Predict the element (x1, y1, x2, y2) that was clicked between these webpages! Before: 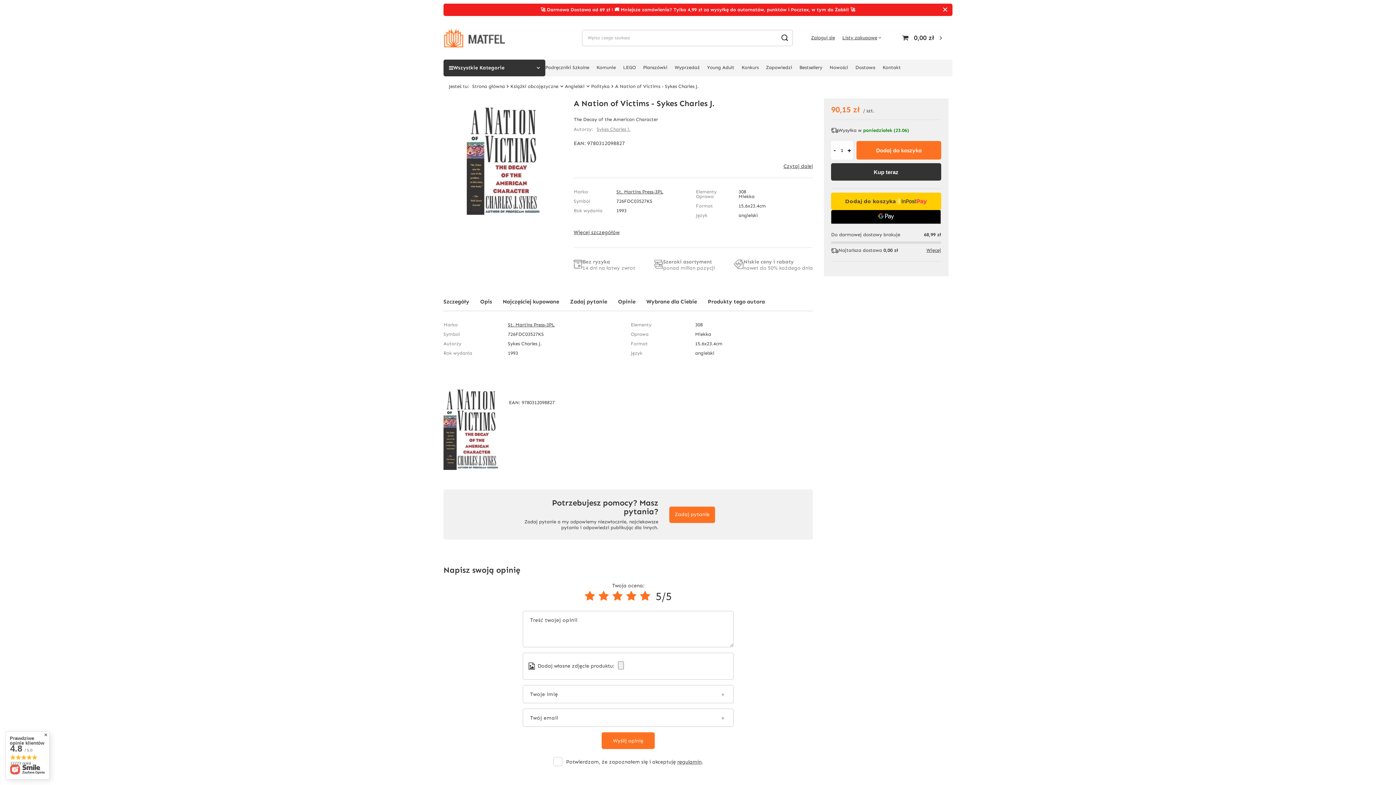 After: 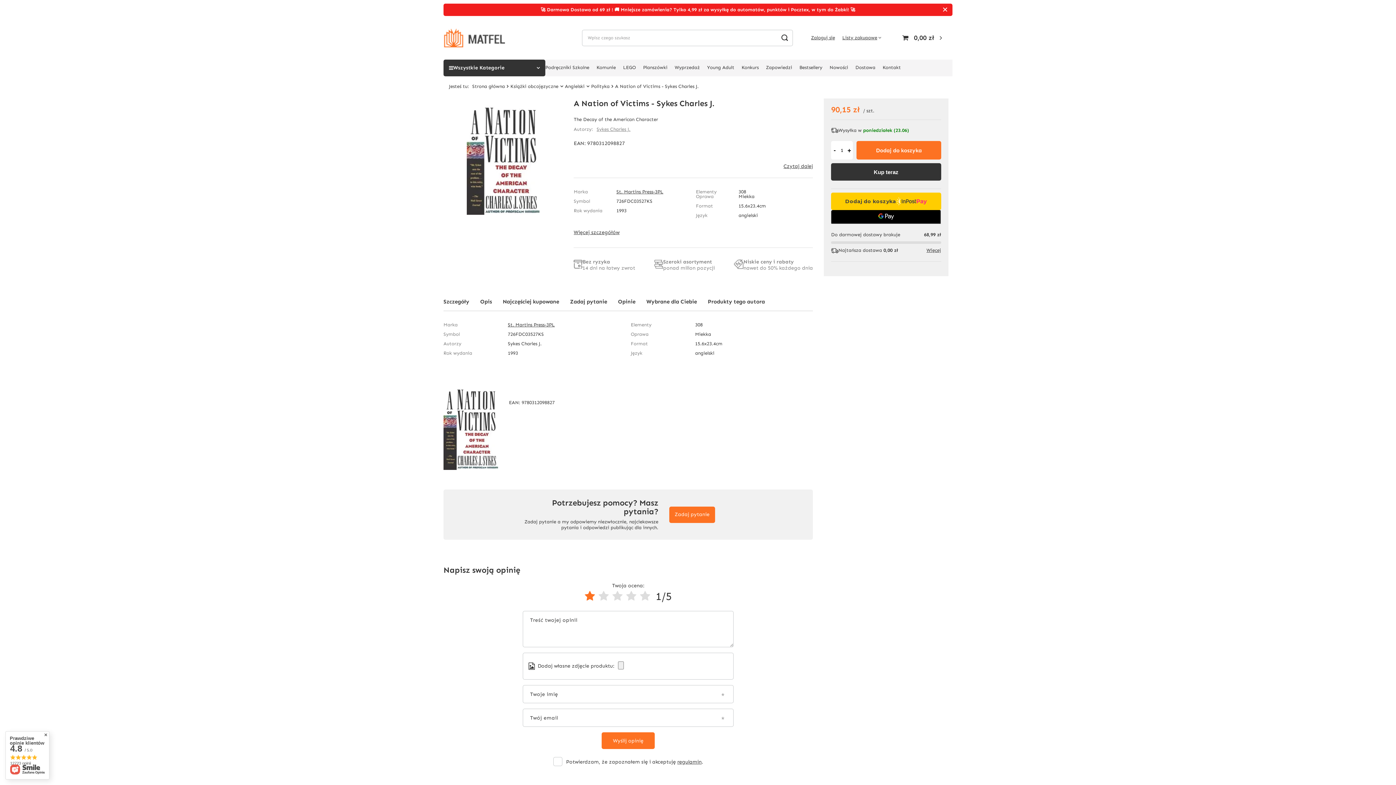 Action: bbox: (584, 590, 595, 603)